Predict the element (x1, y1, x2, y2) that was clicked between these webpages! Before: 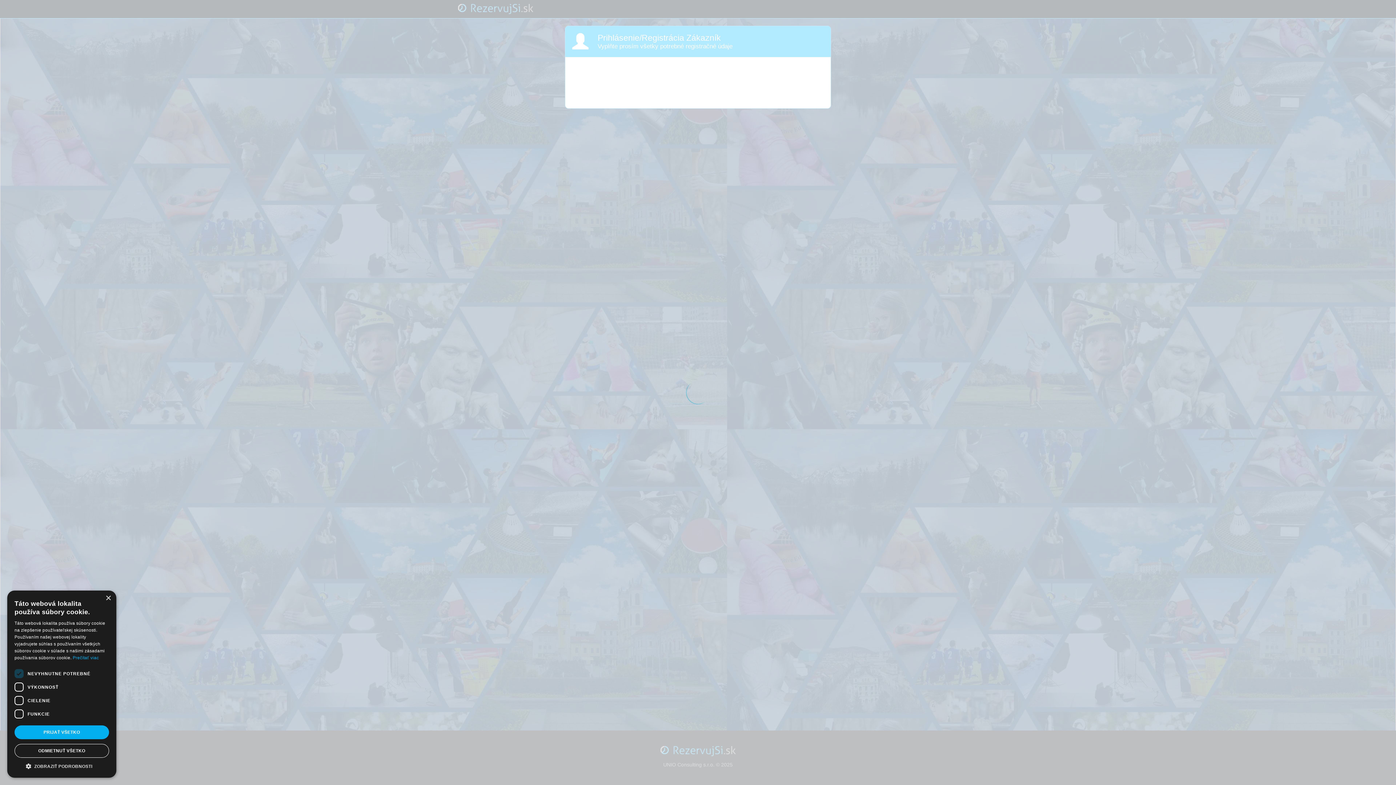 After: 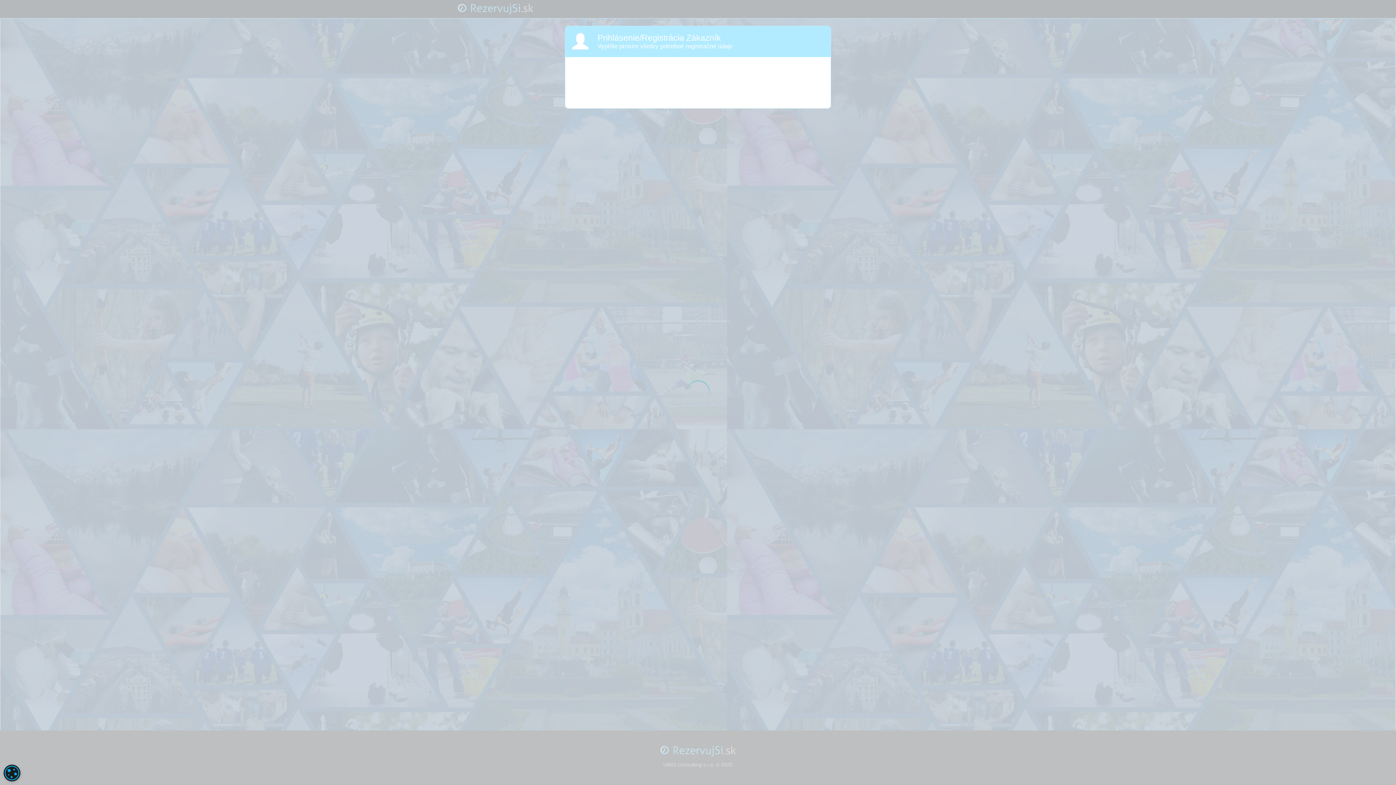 Action: bbox: (14, 725, 109, 739) label: PRIJAŤ VŠETKO